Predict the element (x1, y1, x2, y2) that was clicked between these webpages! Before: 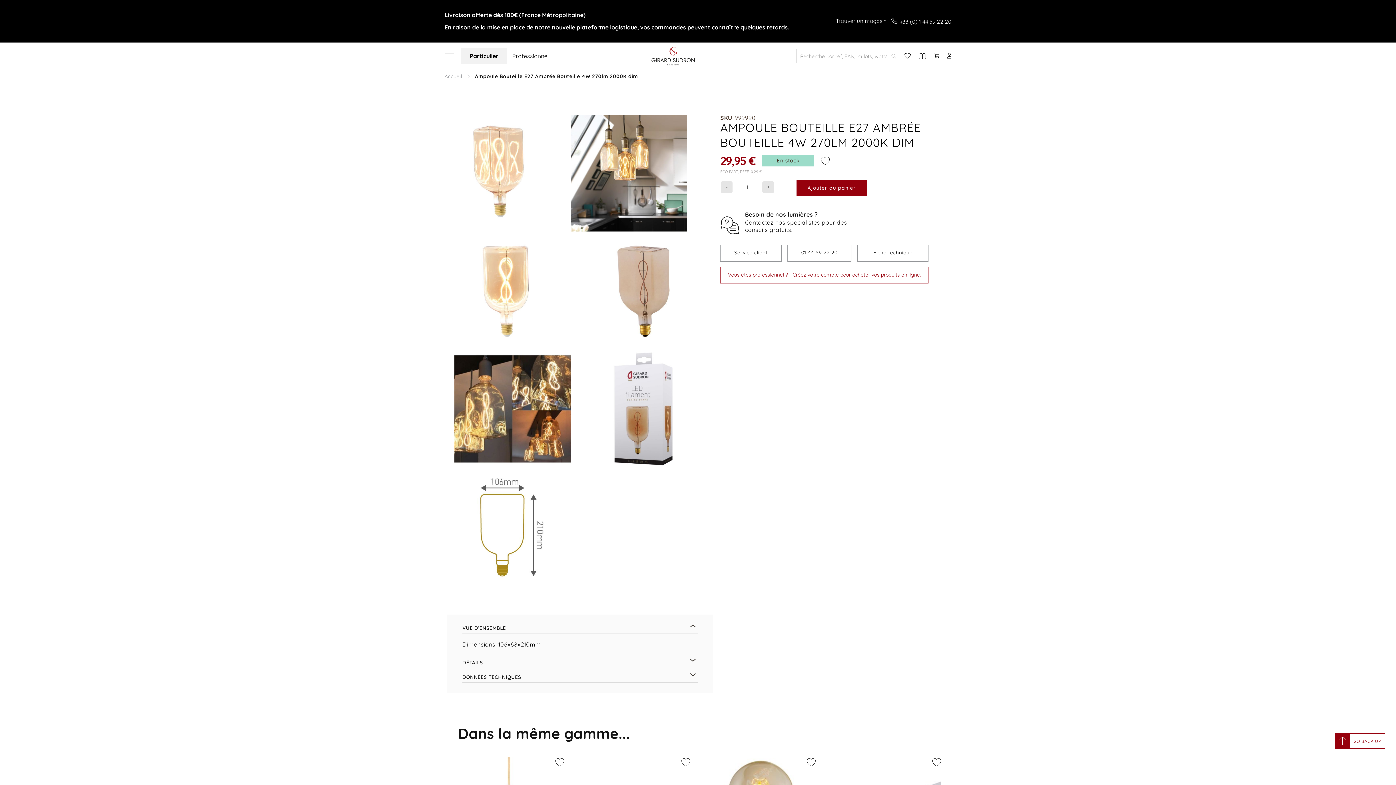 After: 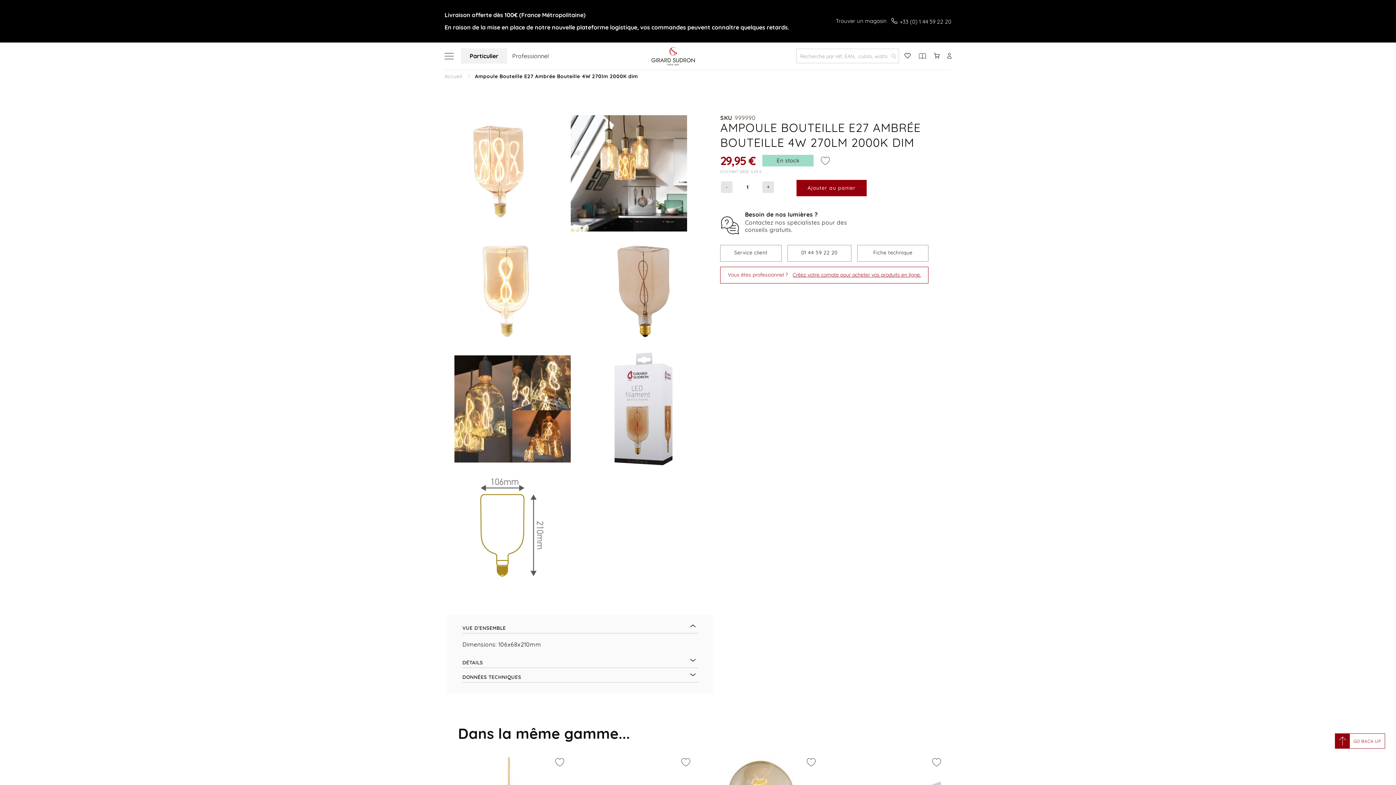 Action: label: label-product.info.overview-title bbox: (462, 619, 698, 633)